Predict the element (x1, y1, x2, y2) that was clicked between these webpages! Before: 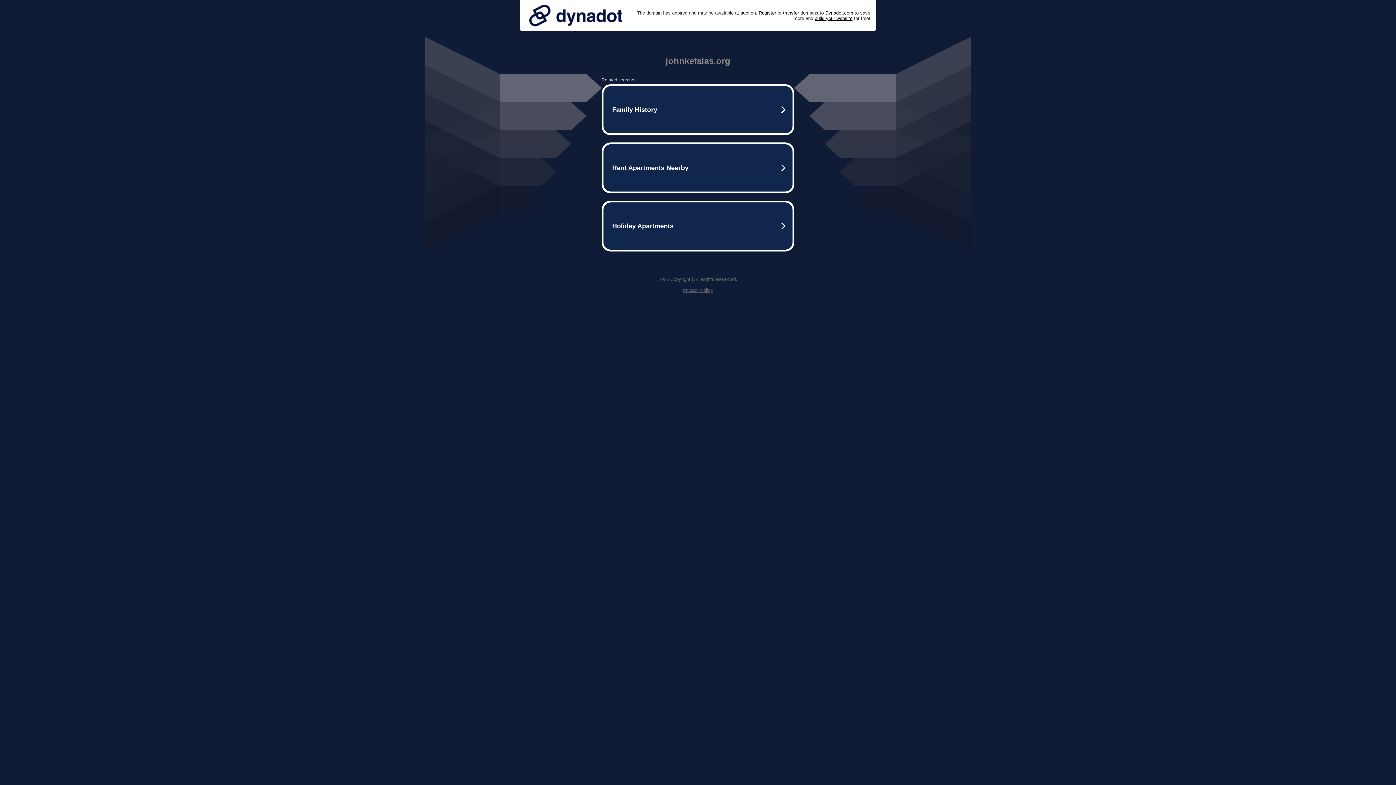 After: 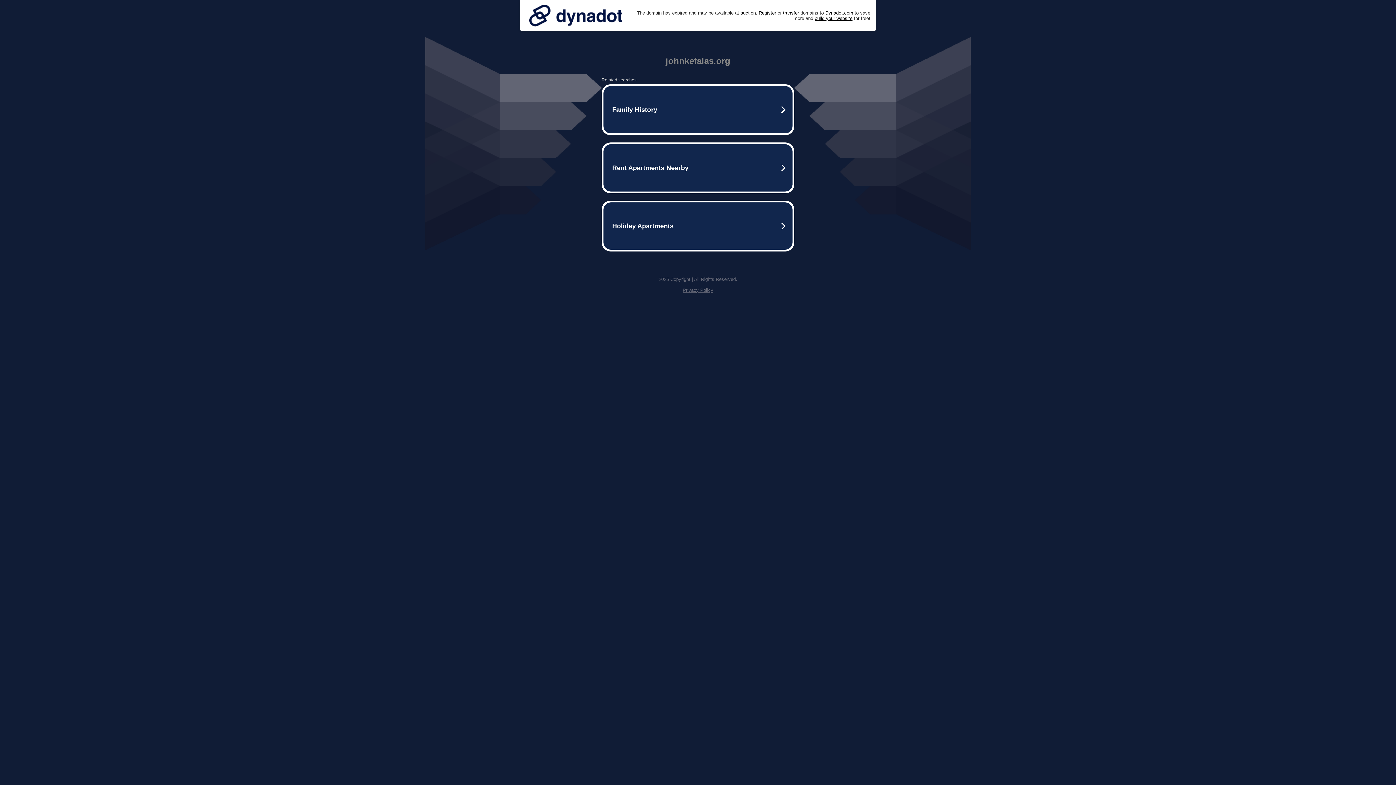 Action: bbox: (525, 0, 626, 30)